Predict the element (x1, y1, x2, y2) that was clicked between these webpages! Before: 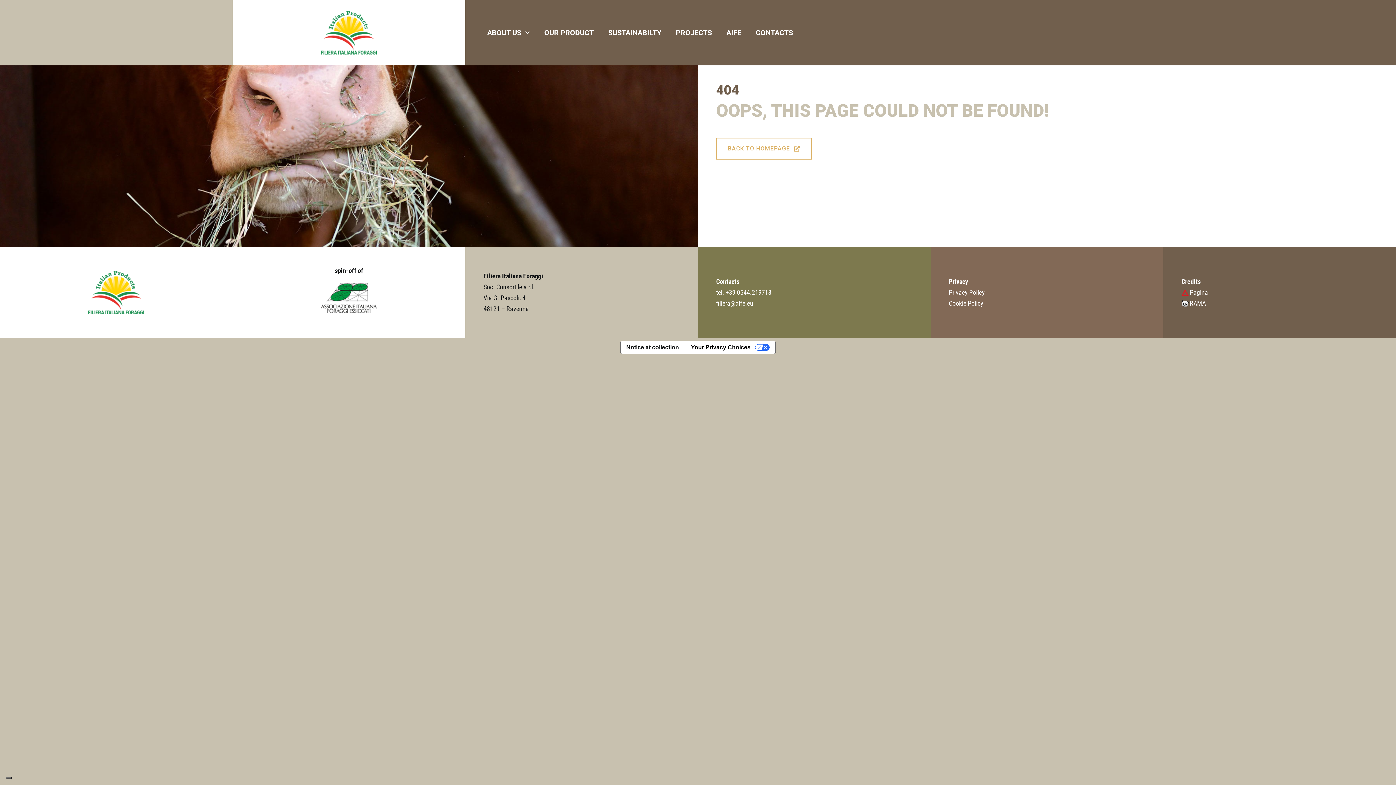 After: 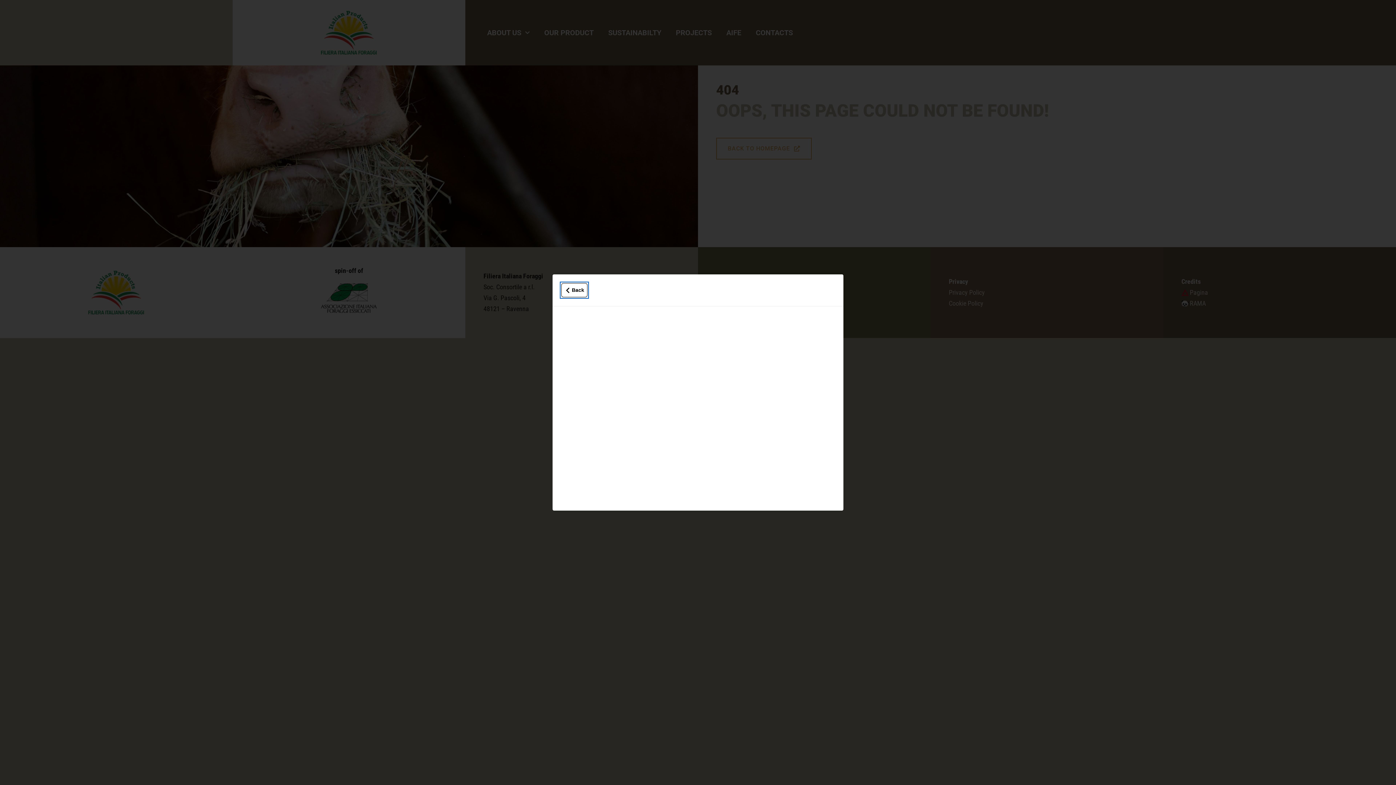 Action: label: Notice at collection bbox: (620, 341, 684, 353)